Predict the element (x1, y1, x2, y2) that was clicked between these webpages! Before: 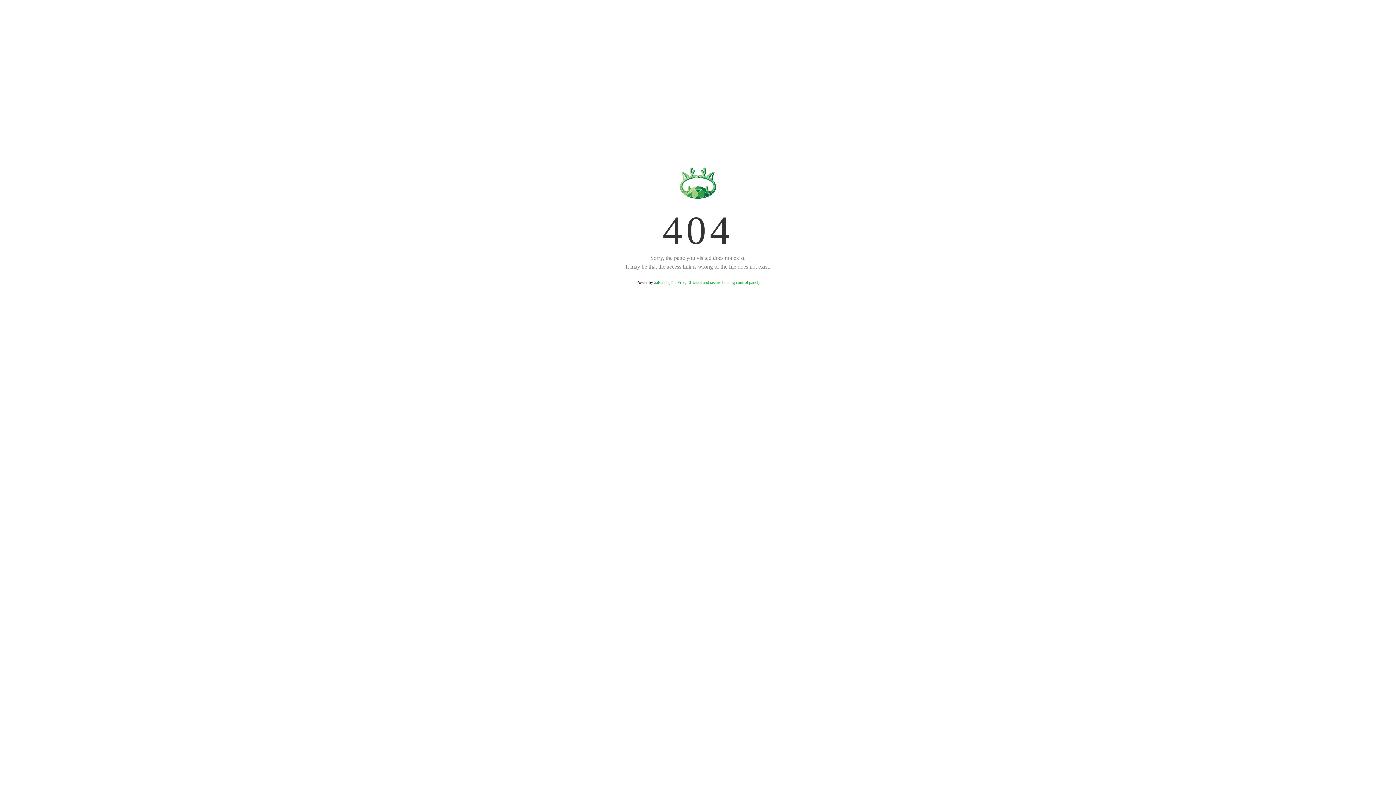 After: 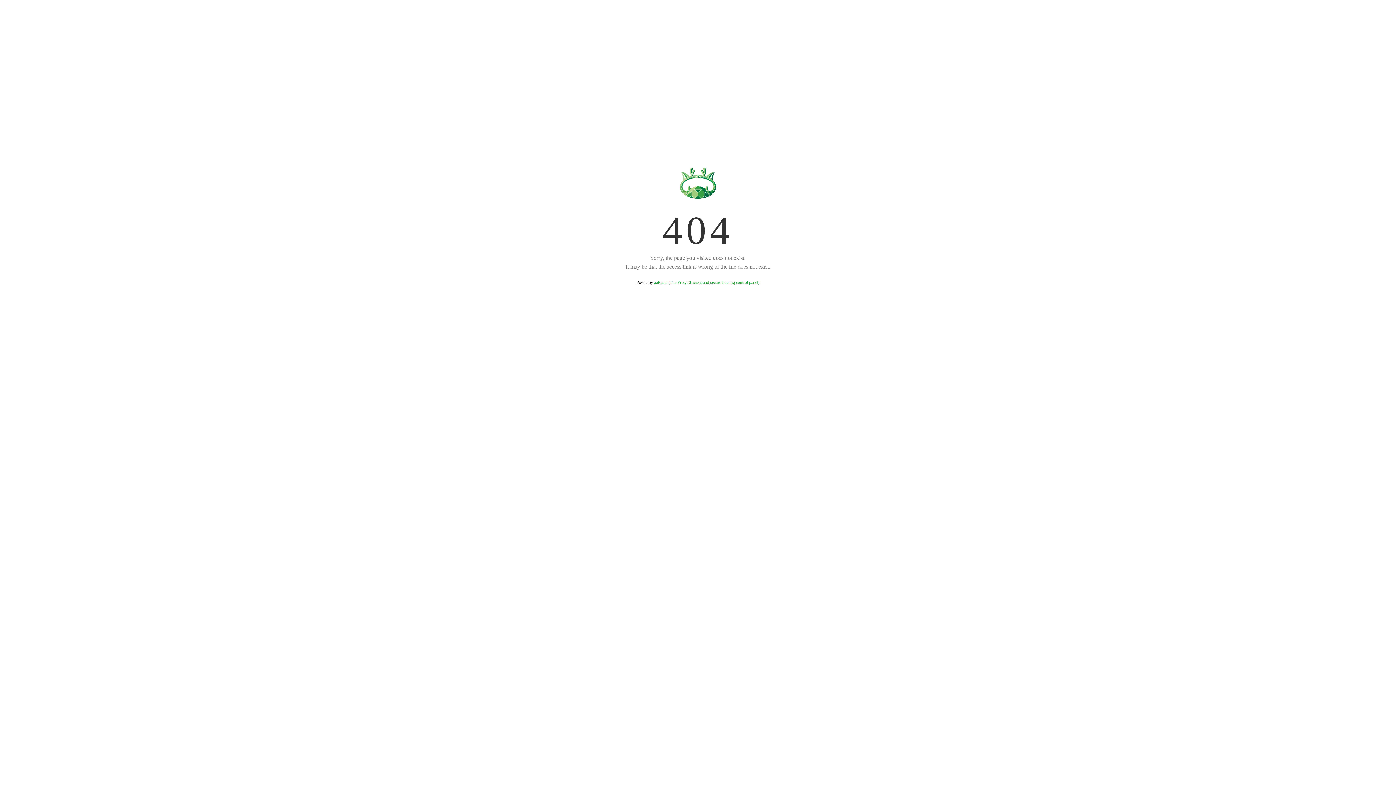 Action: bbox: (654, 280, 759, 285) label: aaPanel (The Free, Efficient and secure hosting control panel)